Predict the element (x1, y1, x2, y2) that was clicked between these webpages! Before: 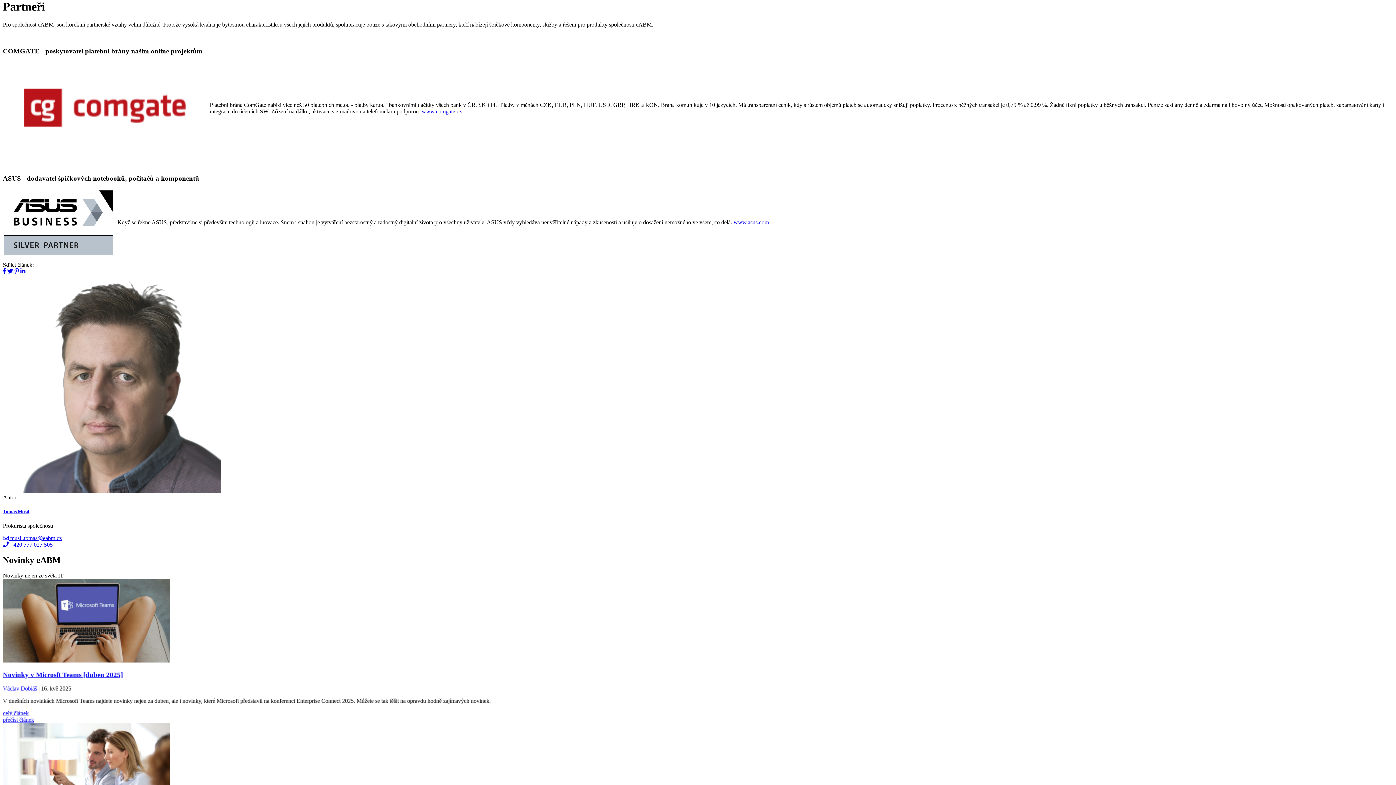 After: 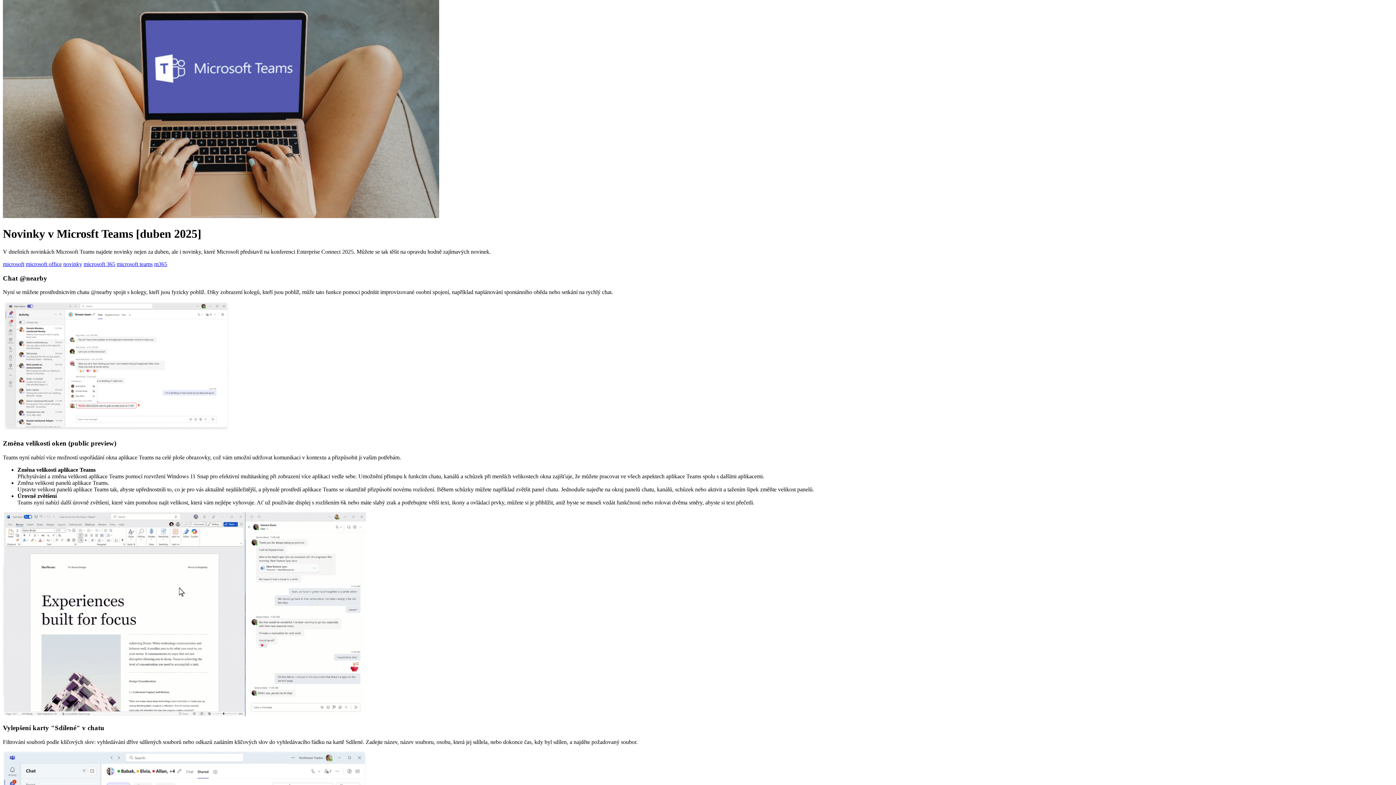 Action: bbox: (2, 671, 1393, 679) label: Novinky v Microsft Teams [duben 2025]